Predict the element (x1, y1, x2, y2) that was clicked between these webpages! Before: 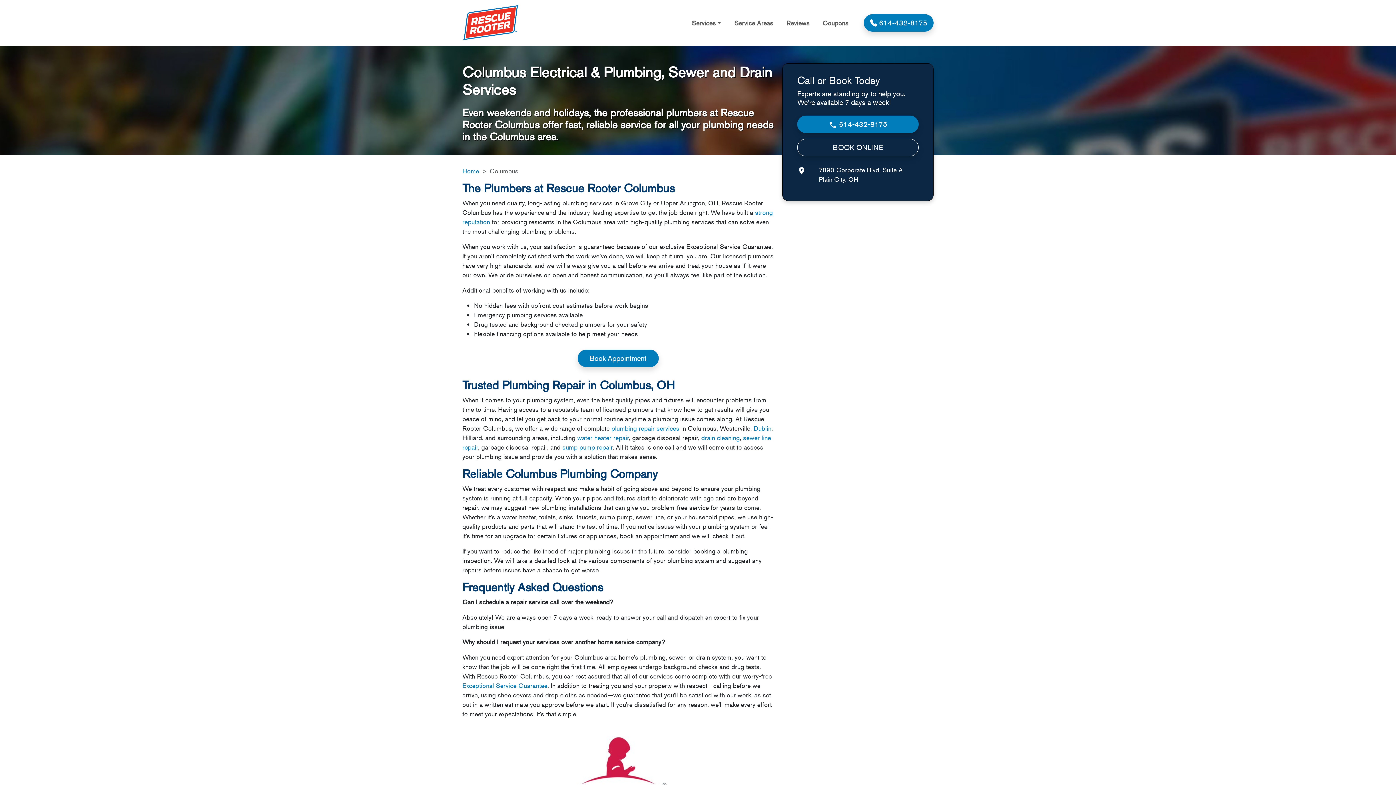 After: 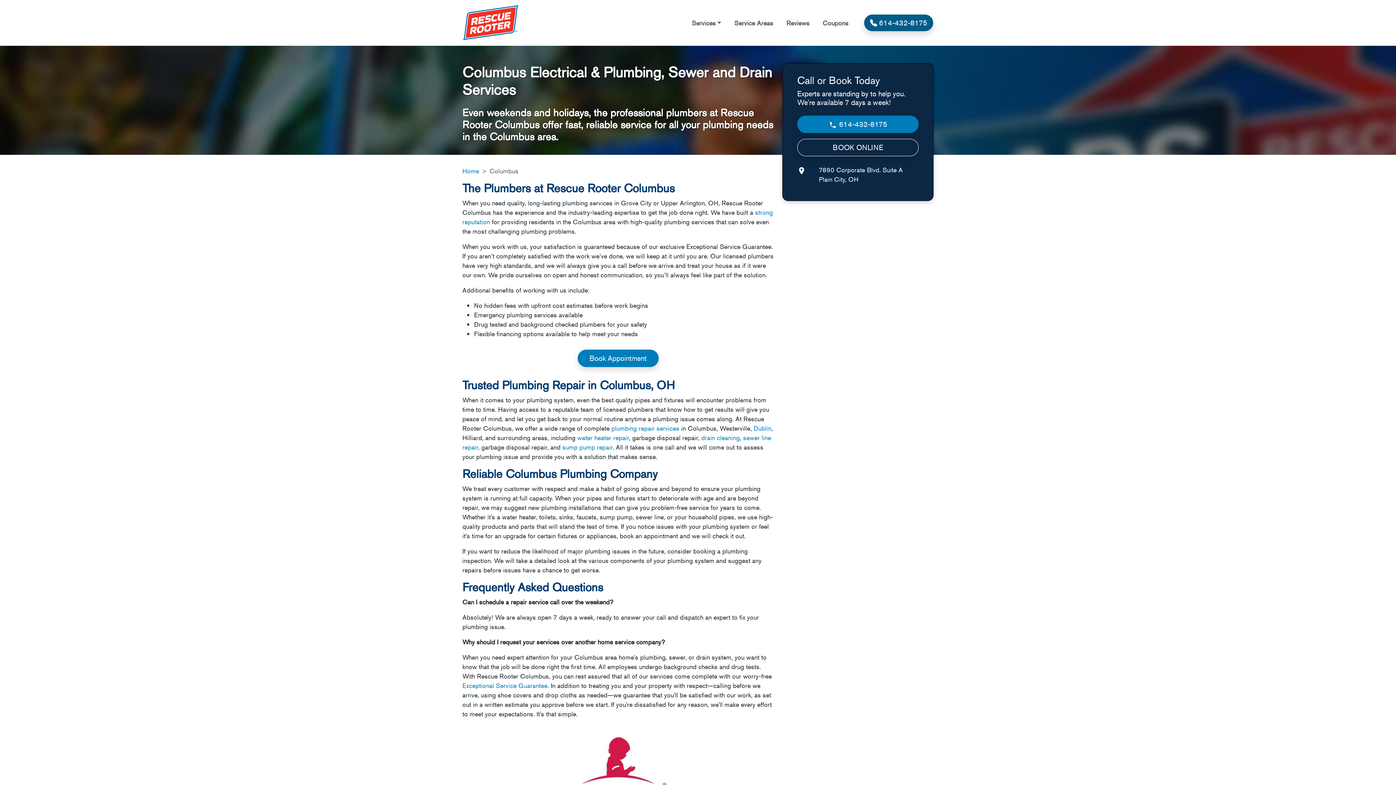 Action: label:  614-432-8175 bbox: (864, 14, 933, 31)